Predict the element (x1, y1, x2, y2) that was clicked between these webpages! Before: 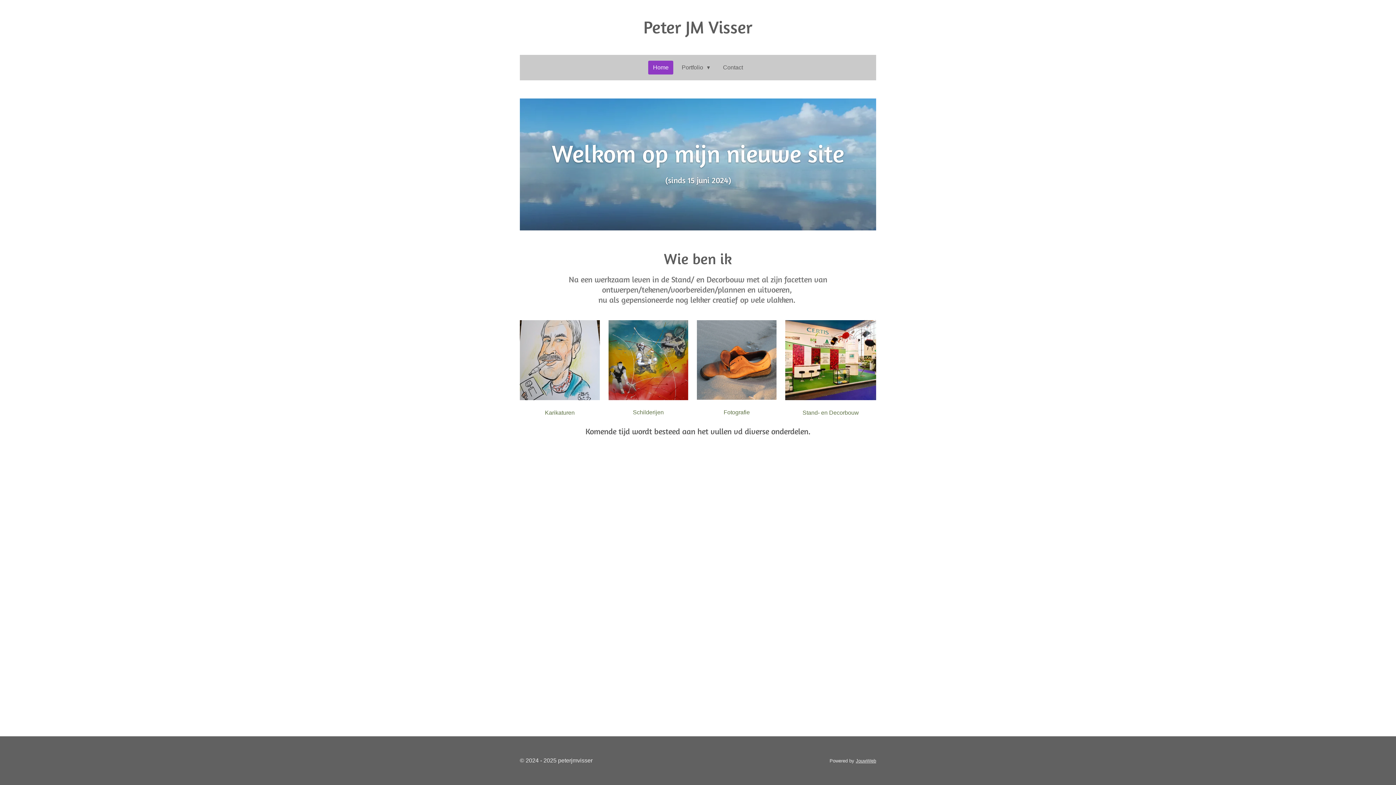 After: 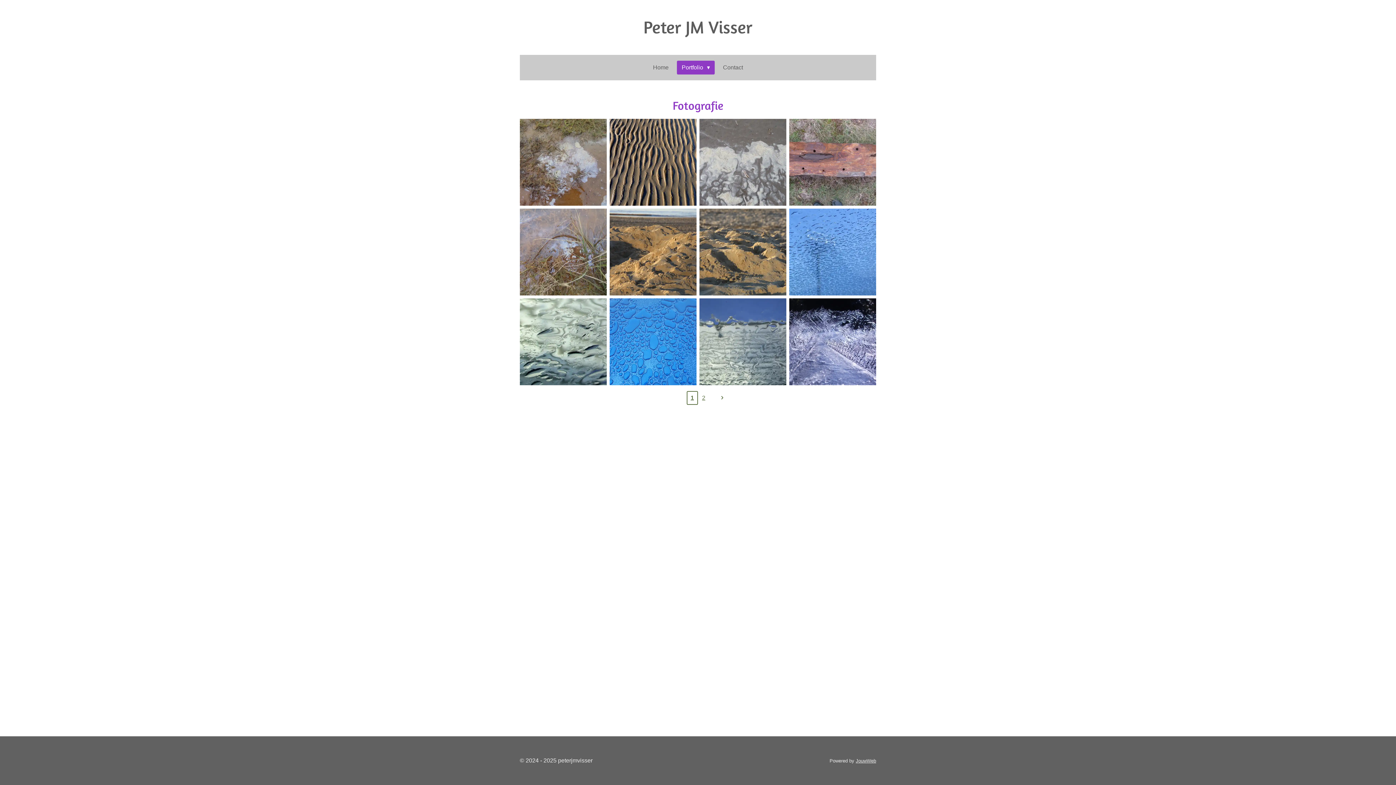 Action: bbox: (718, 405, 755, 419) label: Fotografie